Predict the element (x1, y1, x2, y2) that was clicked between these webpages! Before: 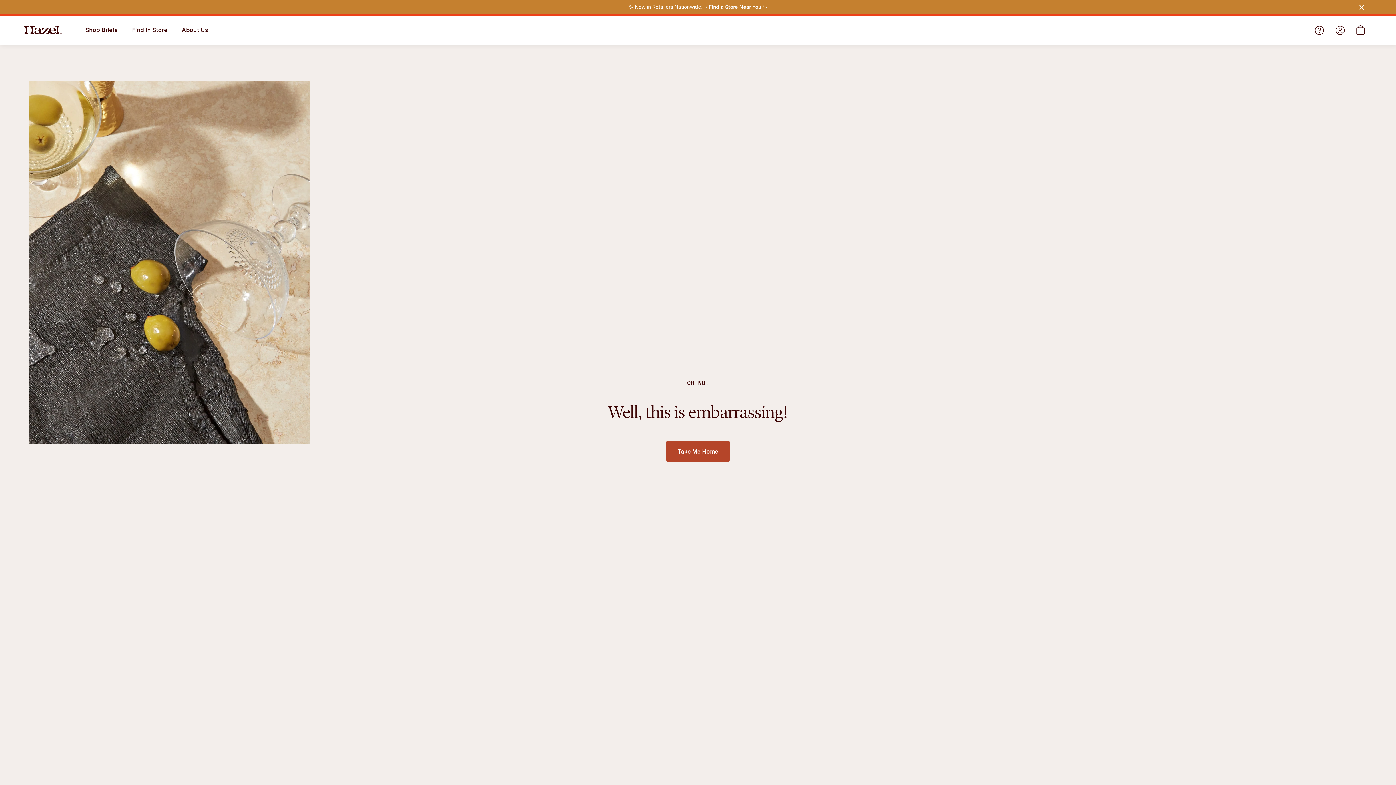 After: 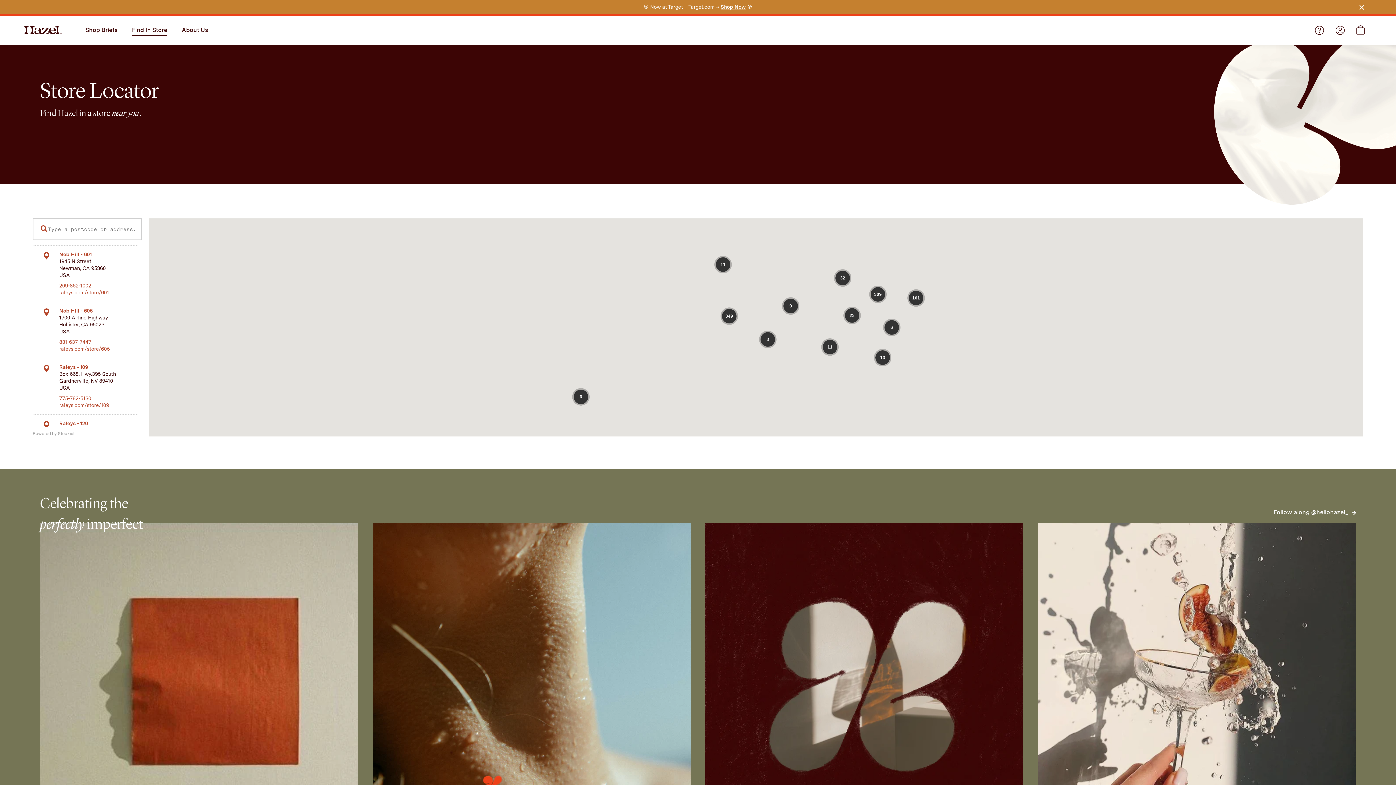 Action: bbox: (132, 21, 167, 39) label: Find In Store